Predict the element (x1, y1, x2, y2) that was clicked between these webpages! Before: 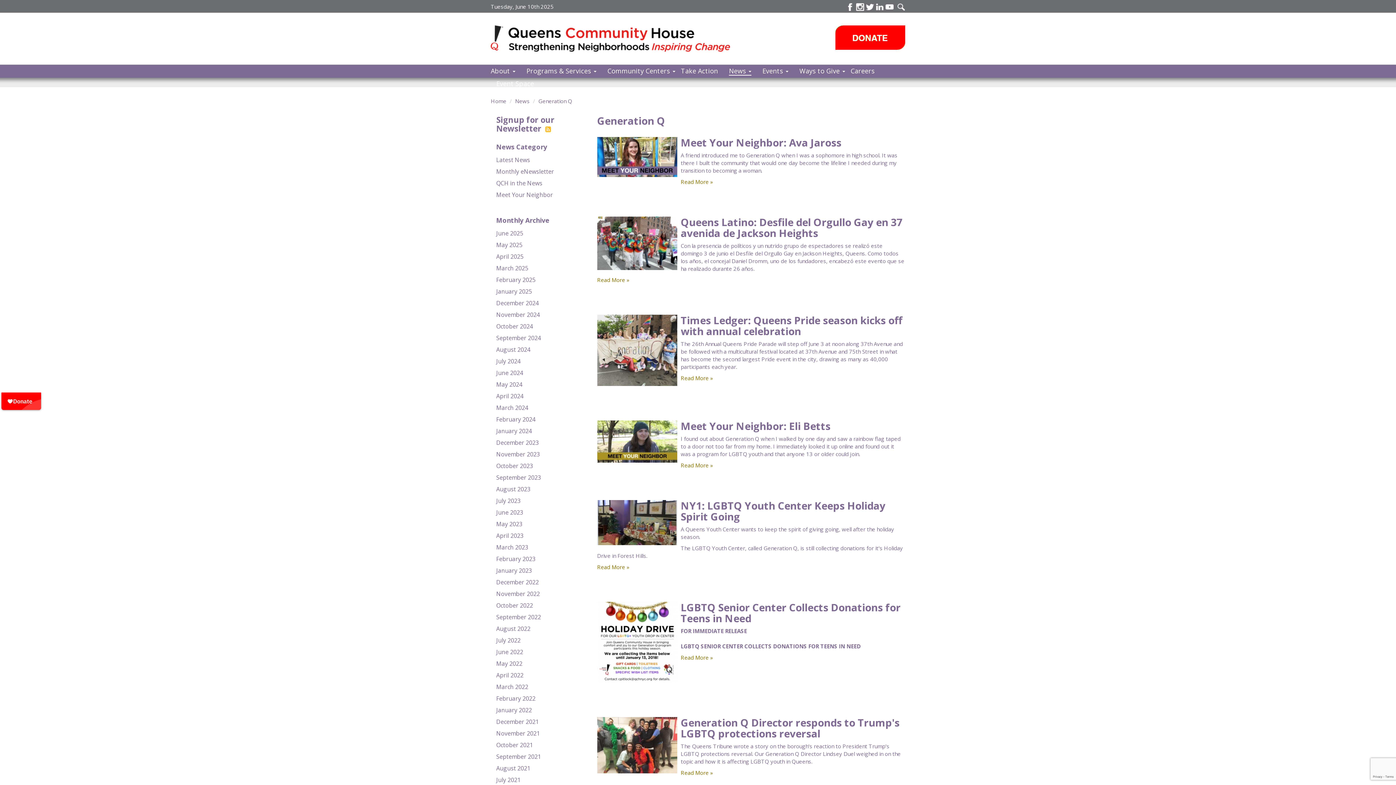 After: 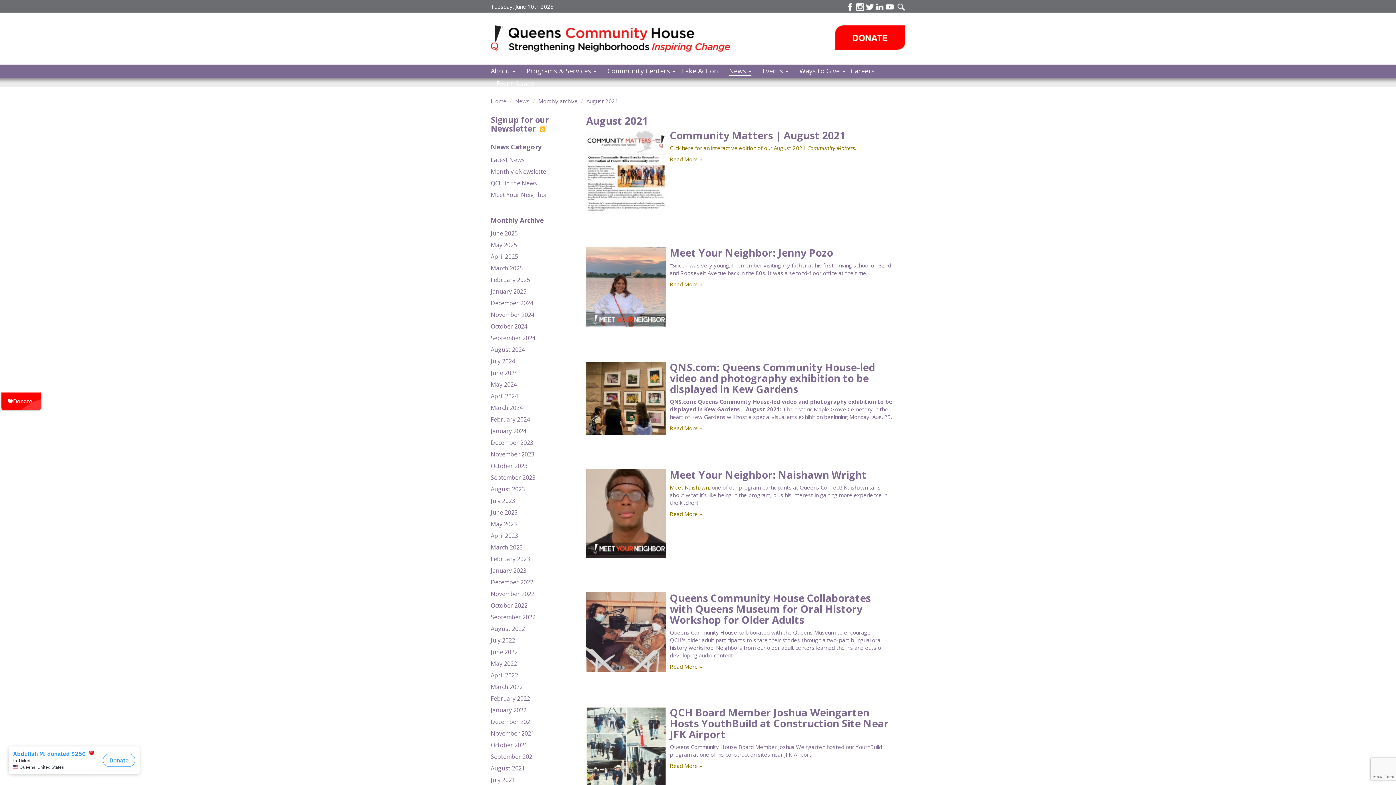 Action: bbox: (496, 762, 580, 774) label: August 2021